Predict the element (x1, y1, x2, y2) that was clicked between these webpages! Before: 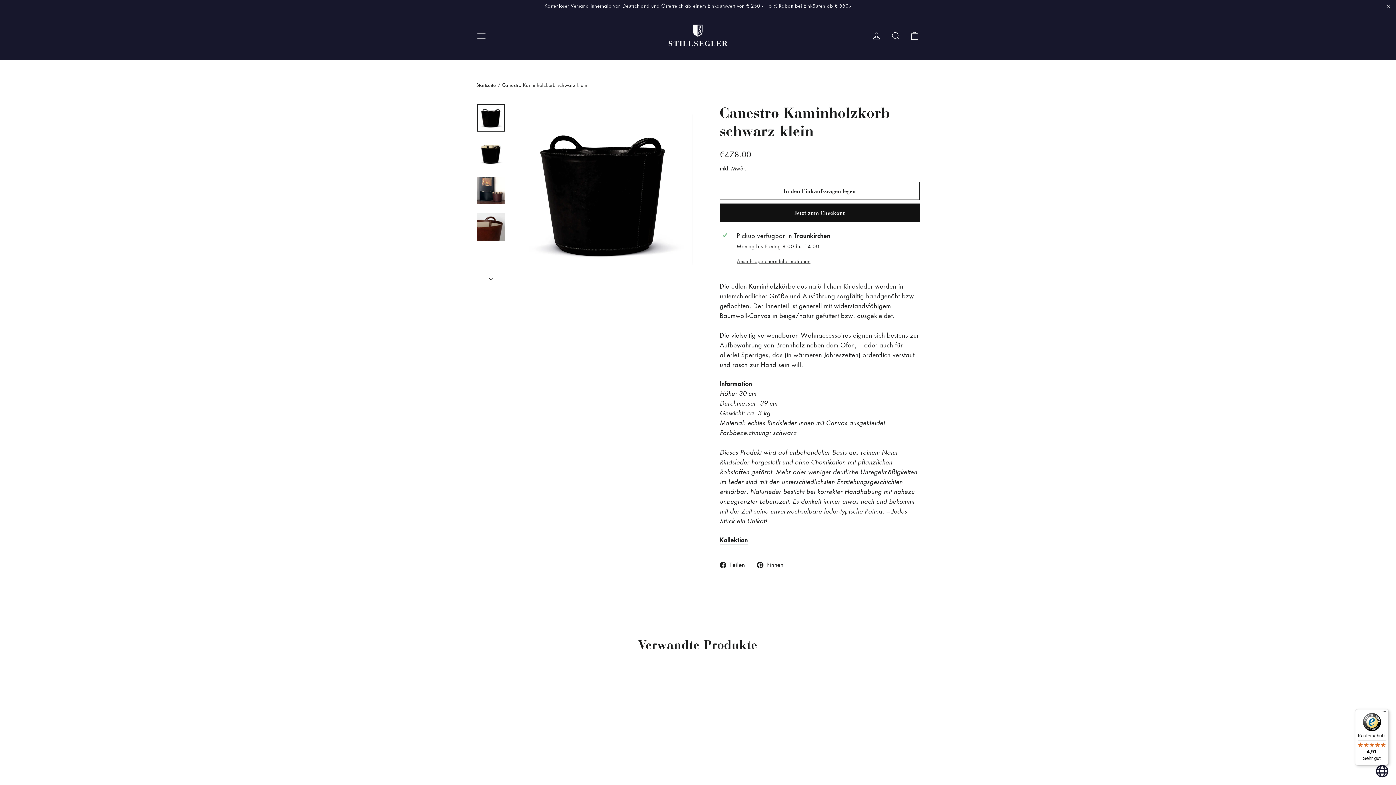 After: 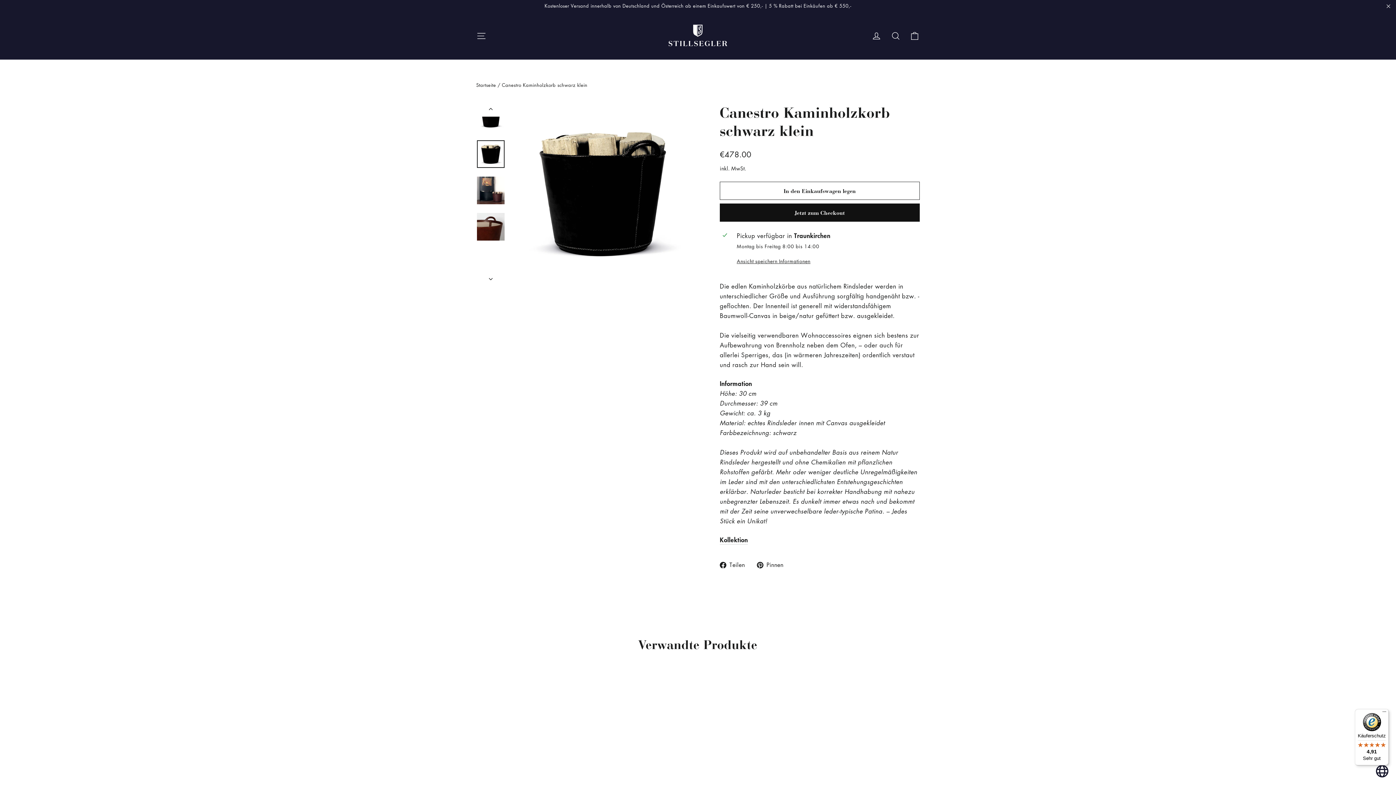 Action: bbox: (476, 269, 505, 283)